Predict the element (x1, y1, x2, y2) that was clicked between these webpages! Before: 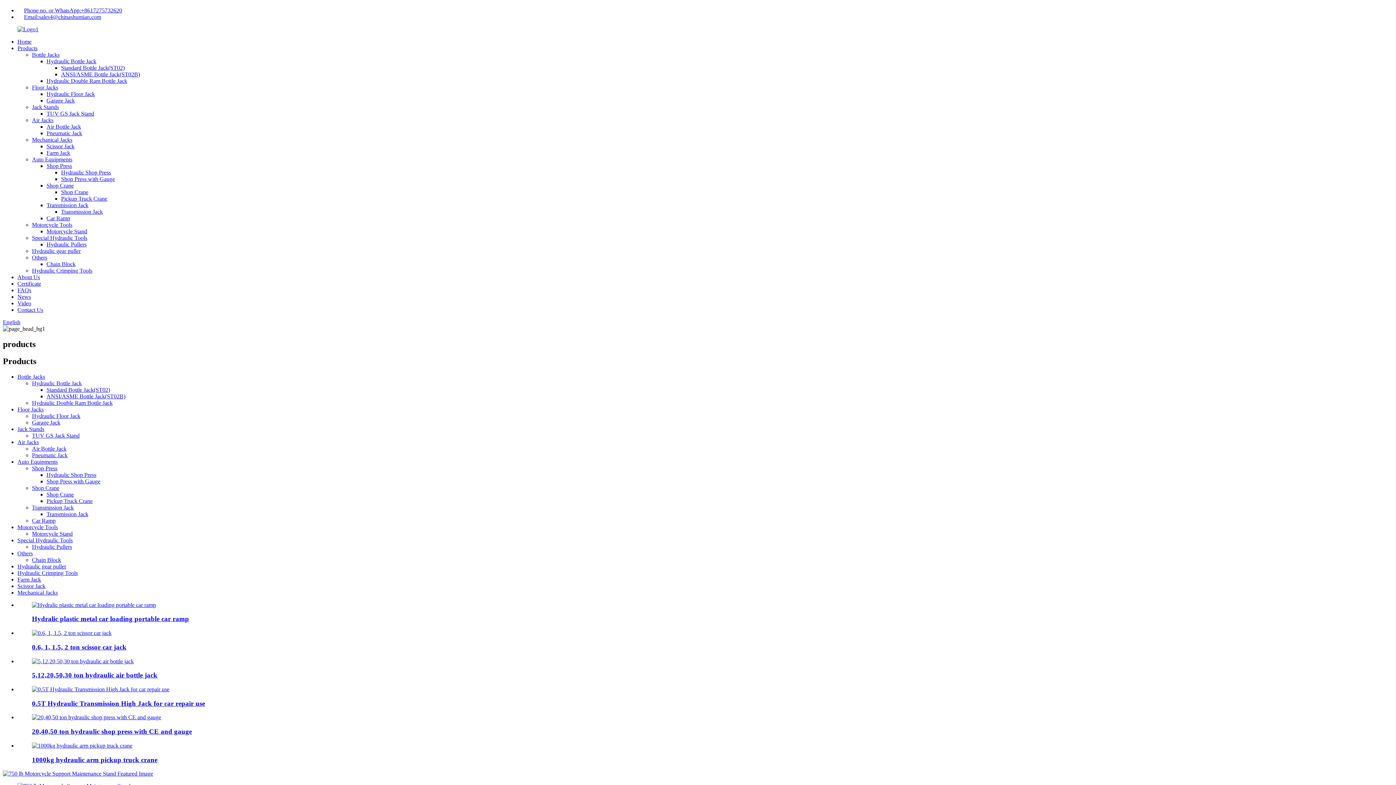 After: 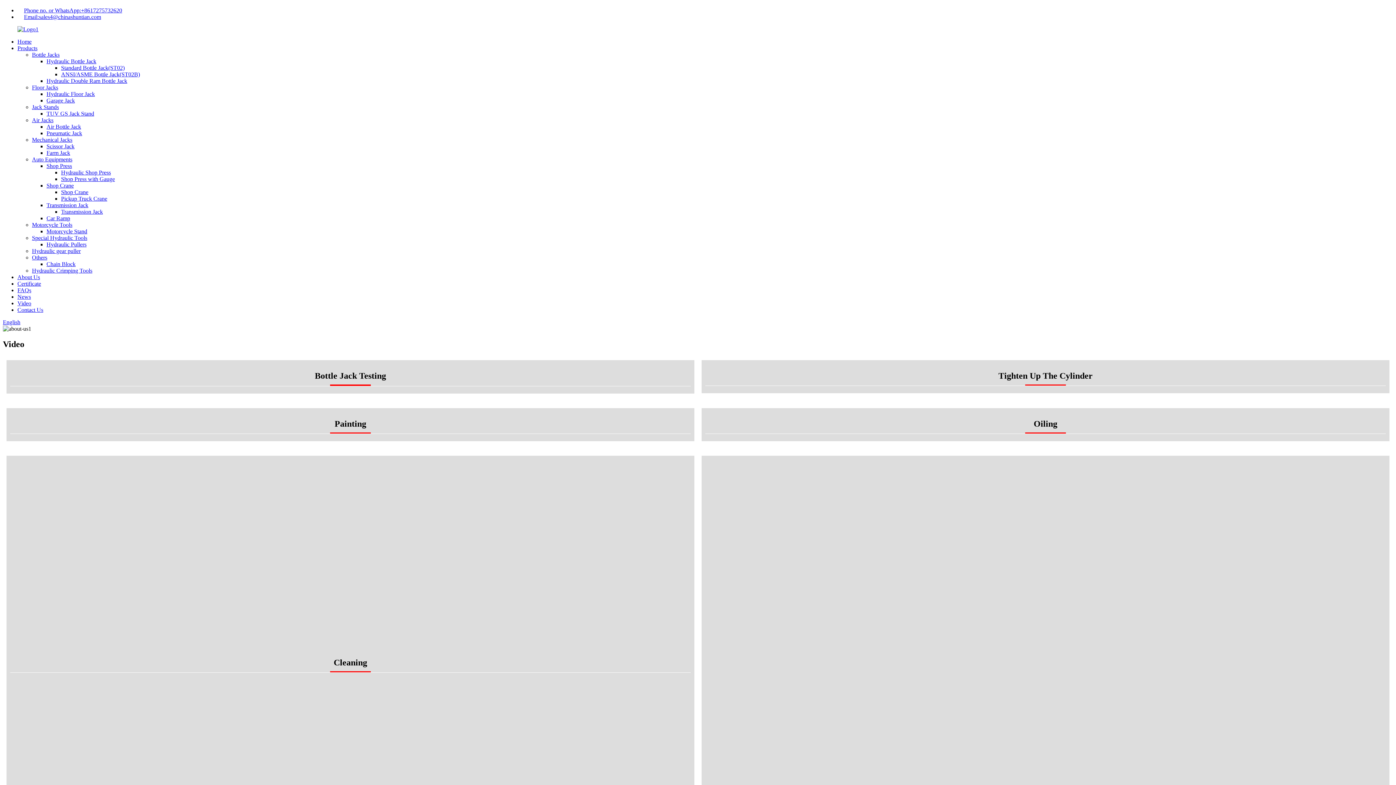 Action: bbox: (17, 300, 31, 306) label: Video